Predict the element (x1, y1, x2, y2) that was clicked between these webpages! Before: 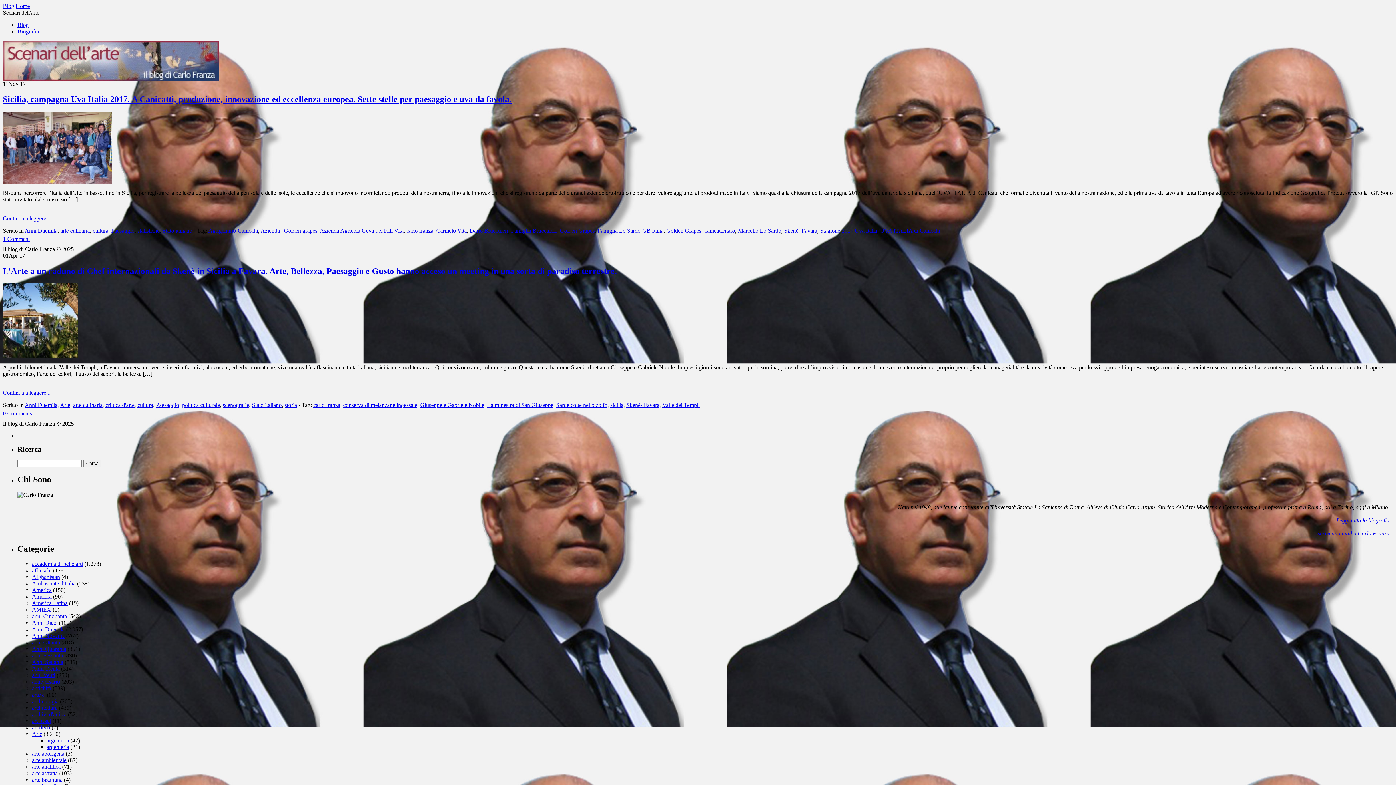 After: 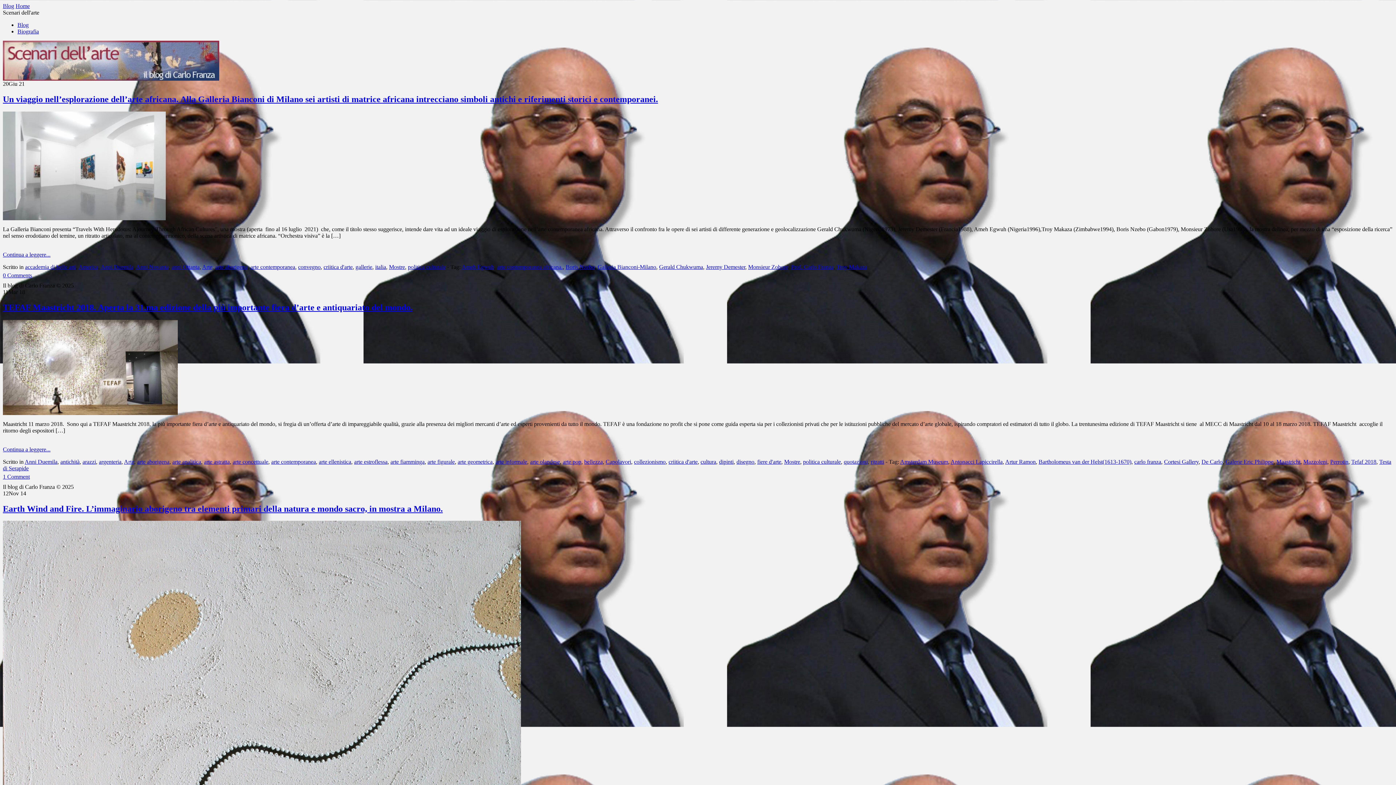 Action: bbox: (32, 751, 64, 757) label: arte aborigena